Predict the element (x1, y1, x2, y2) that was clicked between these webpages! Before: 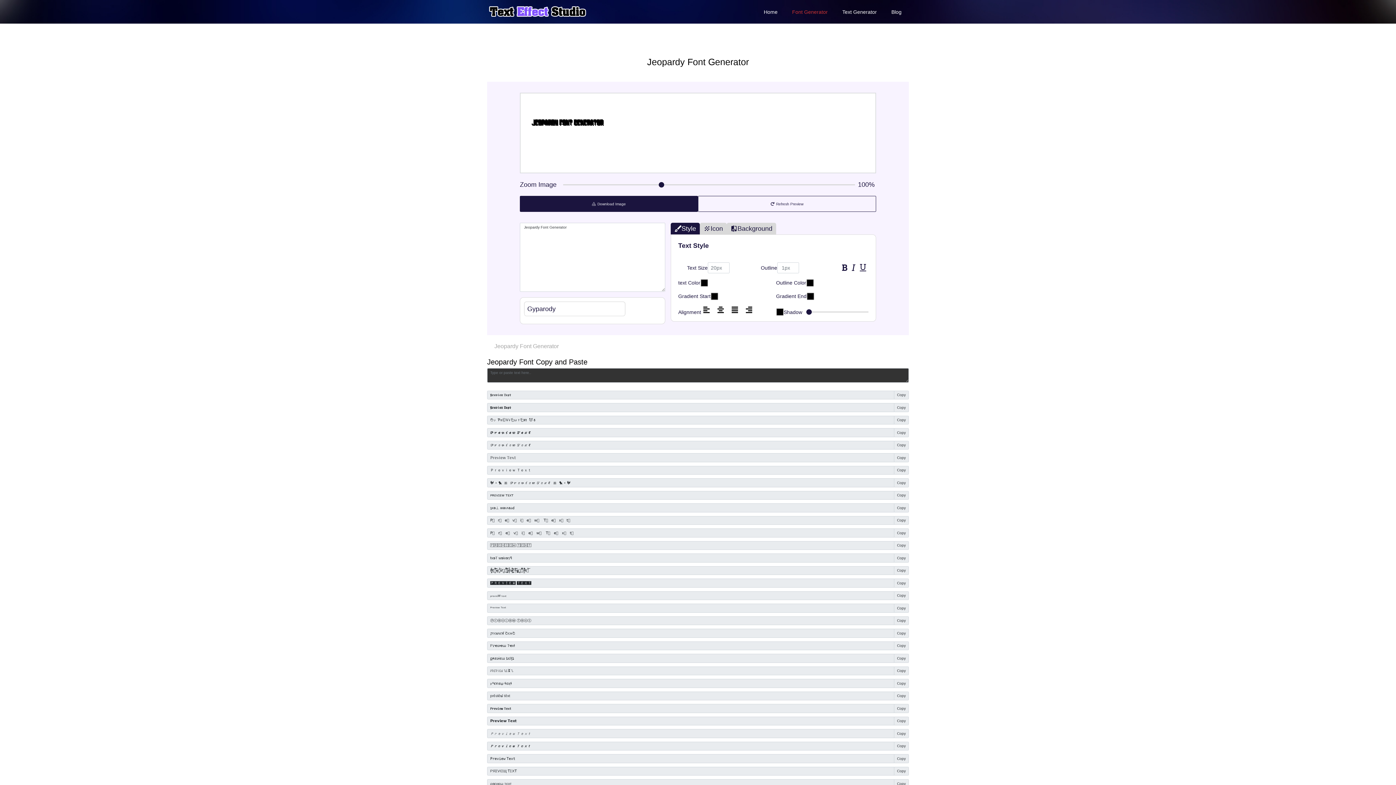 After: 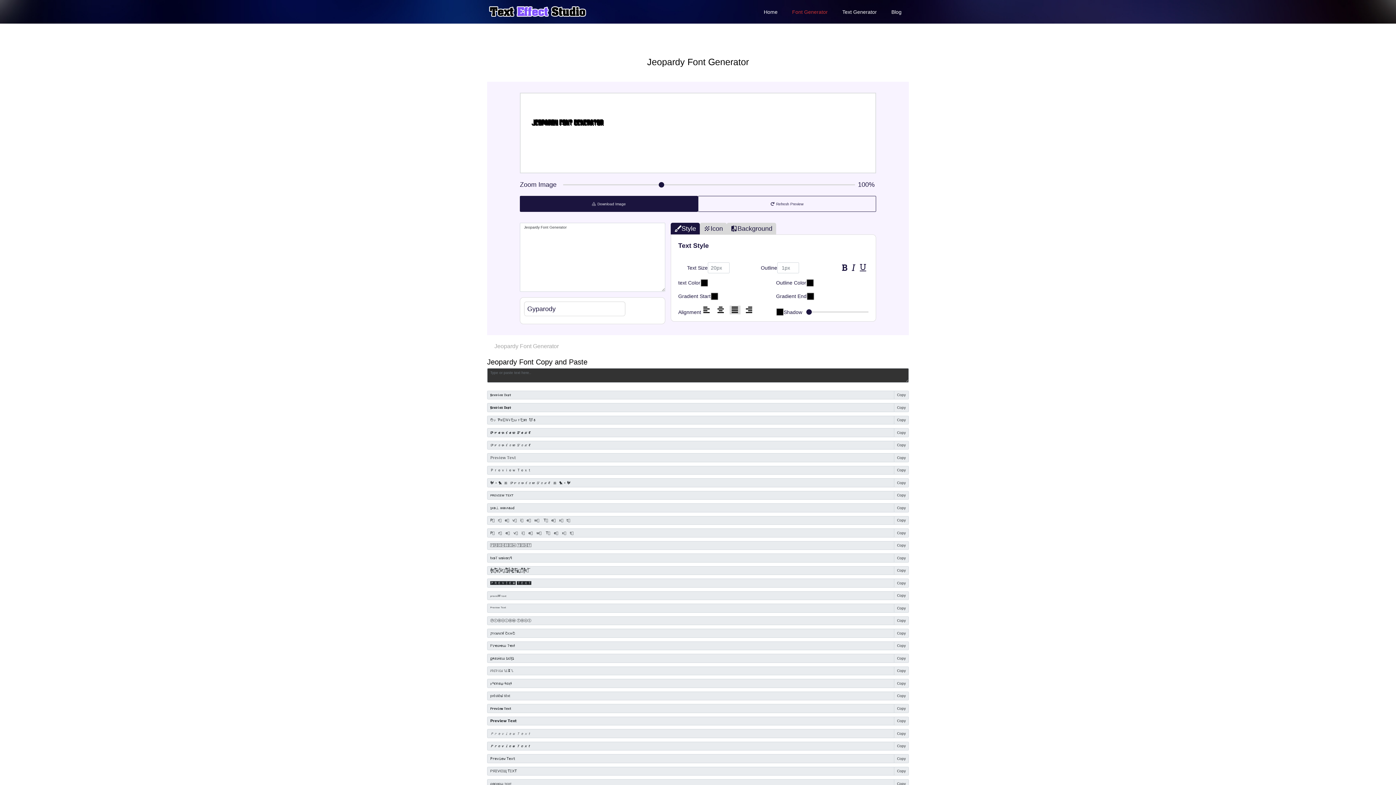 Action: bbox: (729, 305, 740, 314)